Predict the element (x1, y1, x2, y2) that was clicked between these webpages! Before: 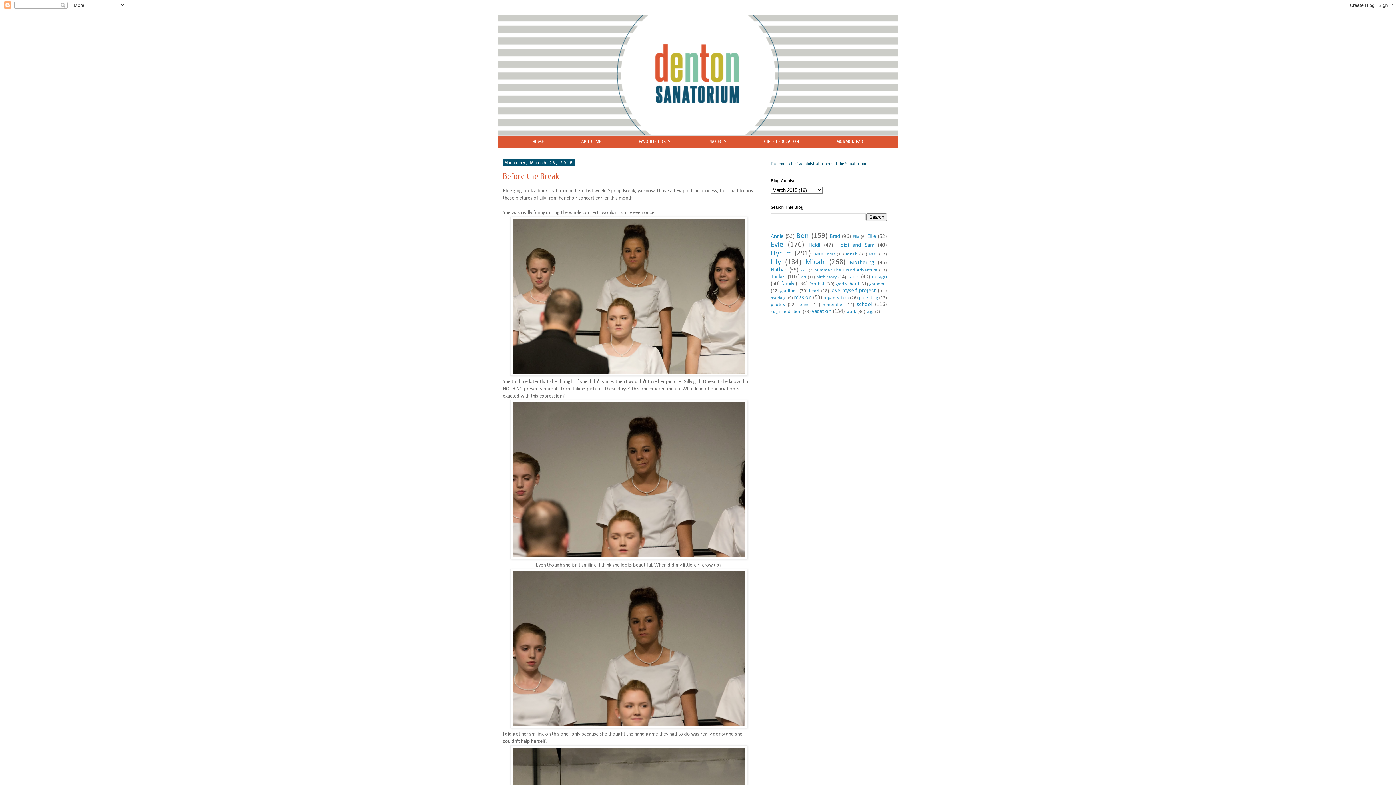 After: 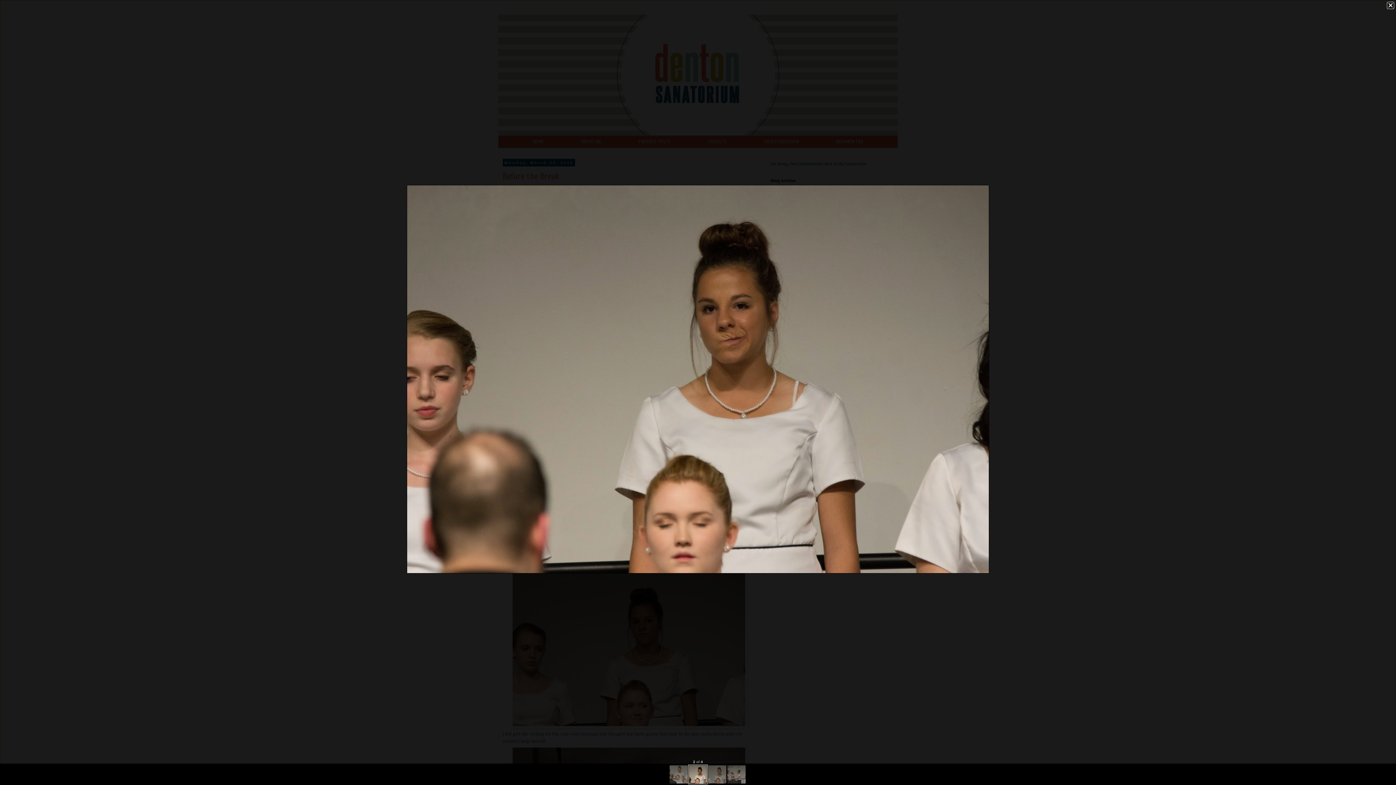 Action: bbox: (510, 555, 747, 561)